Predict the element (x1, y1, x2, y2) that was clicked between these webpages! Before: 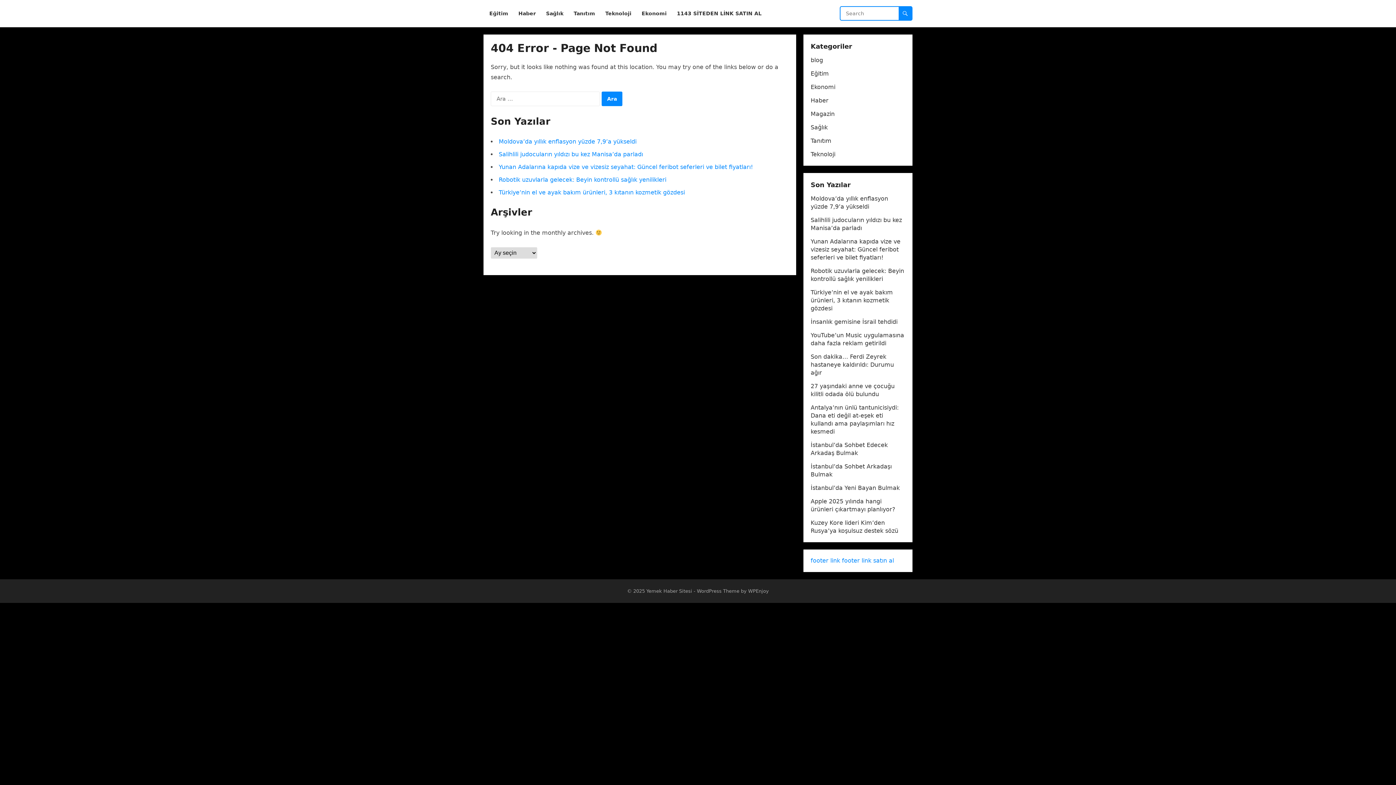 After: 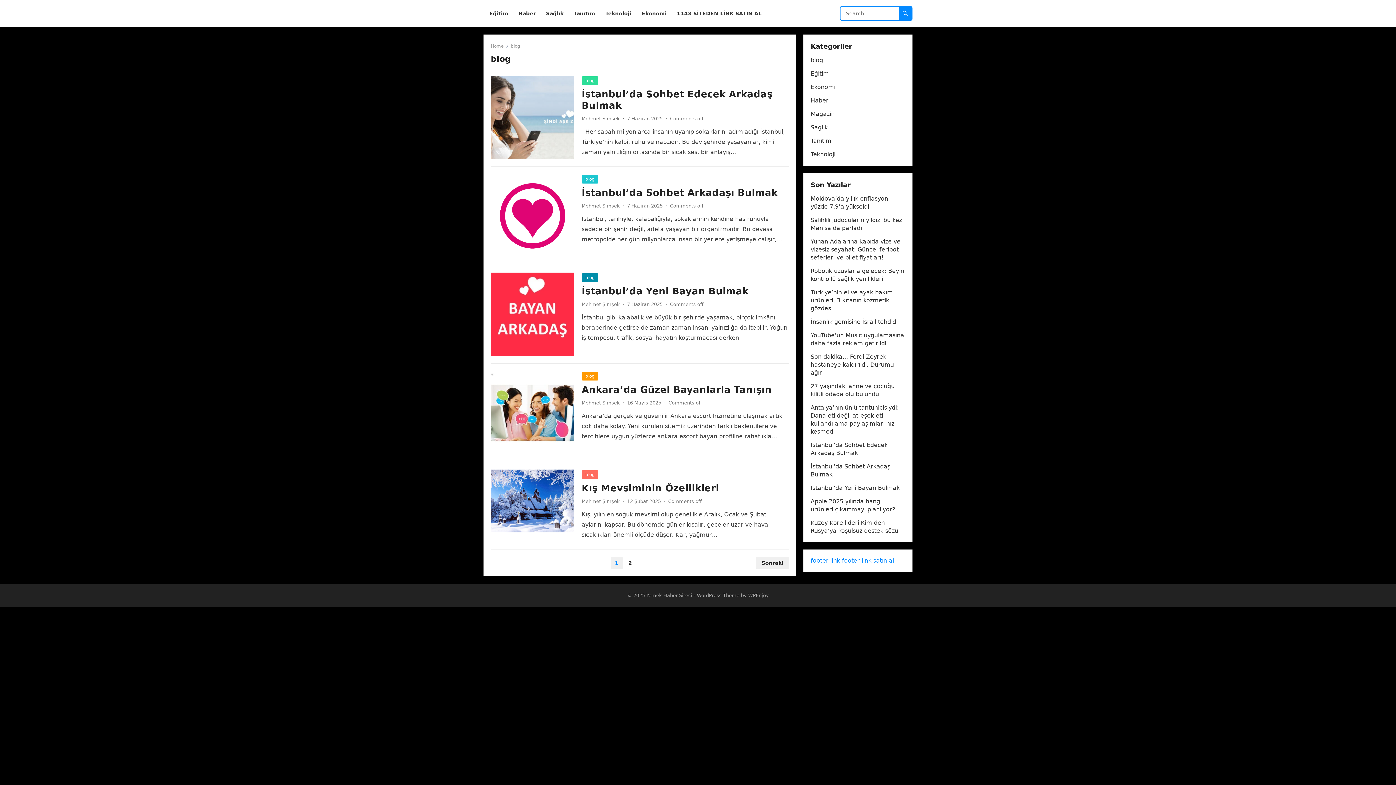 Action: bbox: (810, 56, 823, 63) label: blog